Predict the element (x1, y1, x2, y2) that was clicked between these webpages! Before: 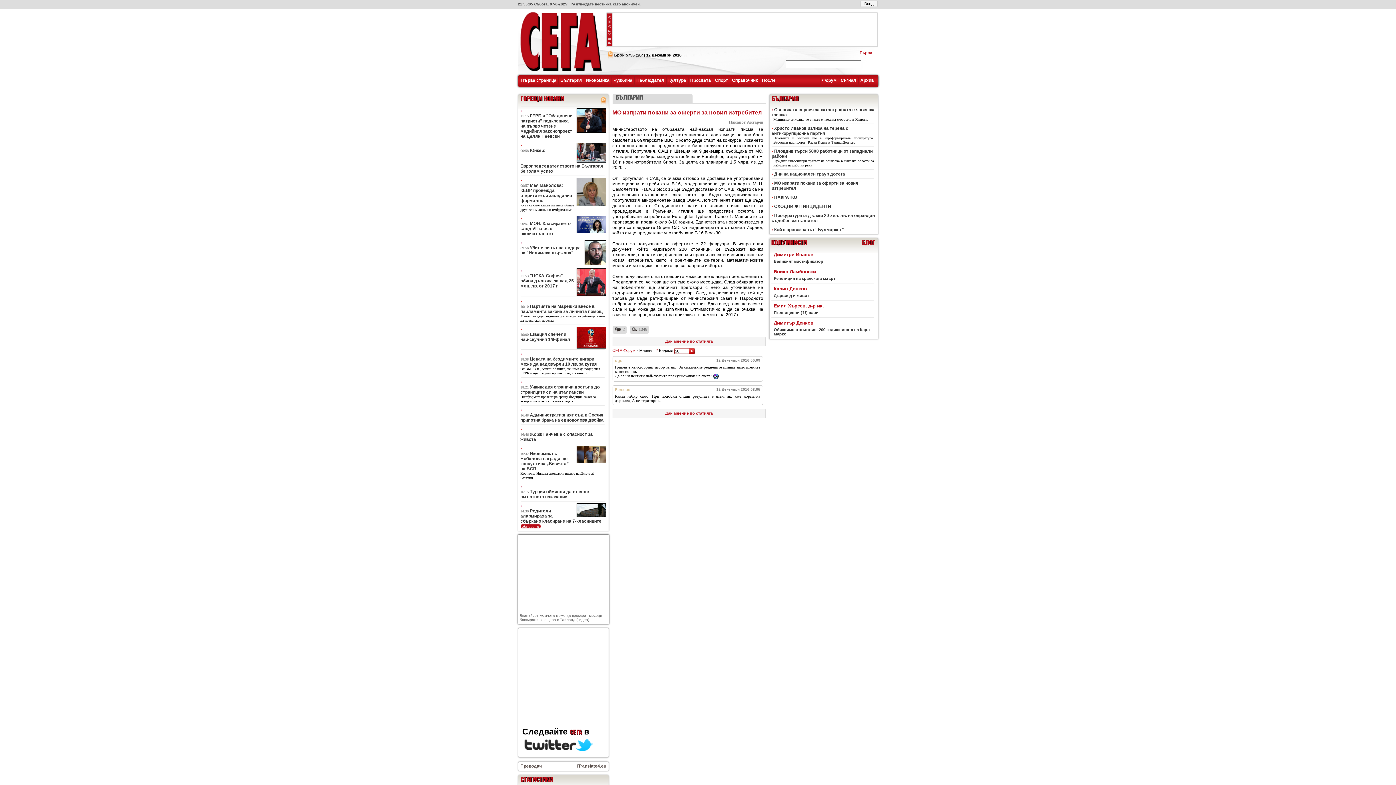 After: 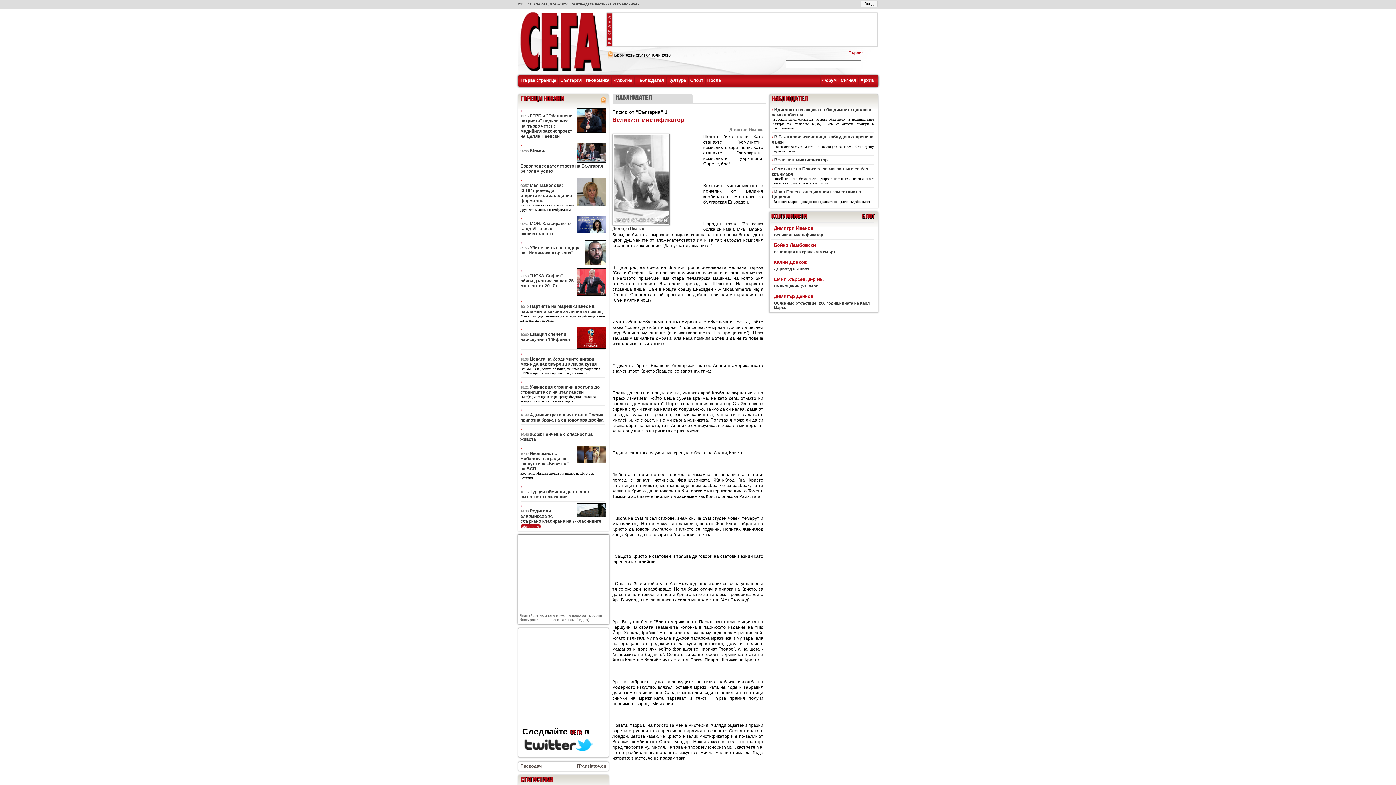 Action: label: Великият мистификатор bbox: (774, 259, 823, 263)